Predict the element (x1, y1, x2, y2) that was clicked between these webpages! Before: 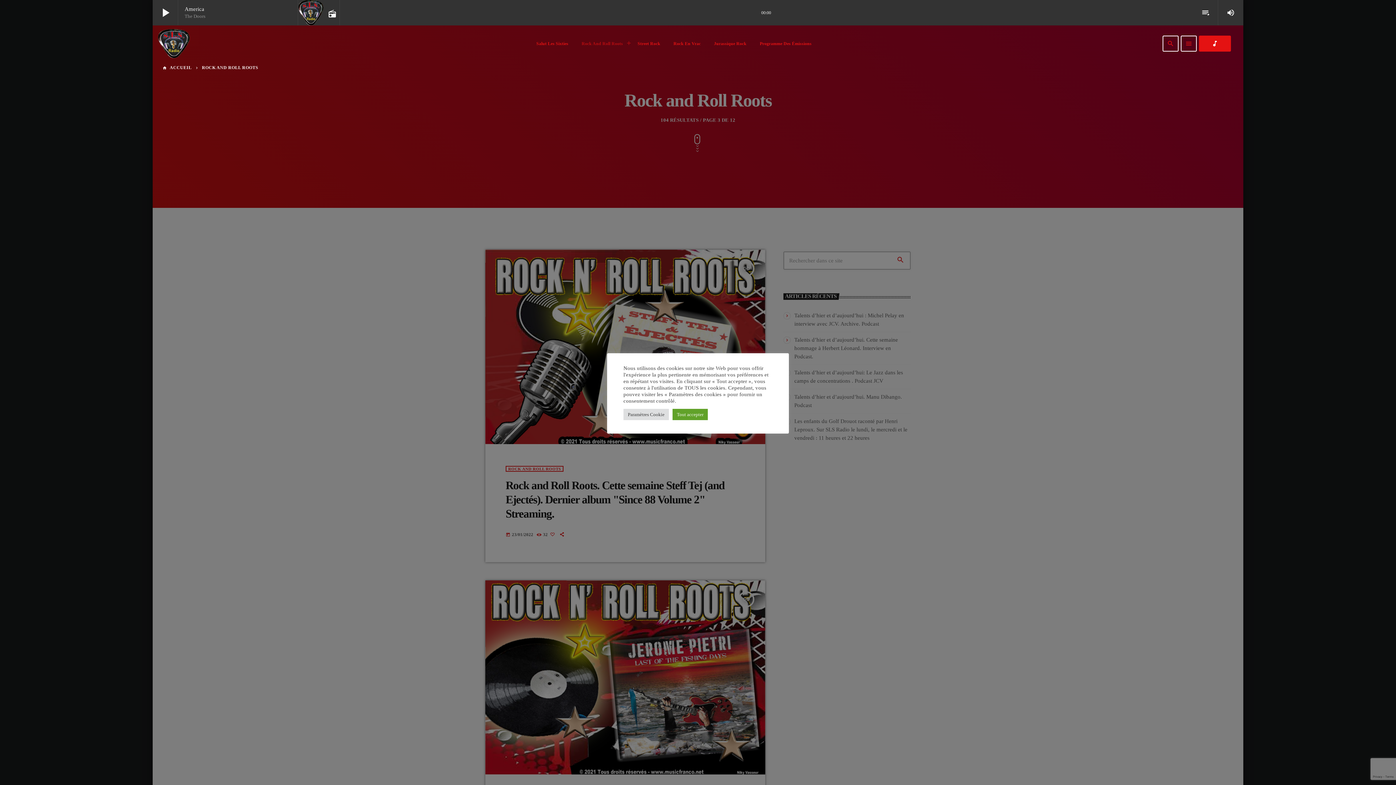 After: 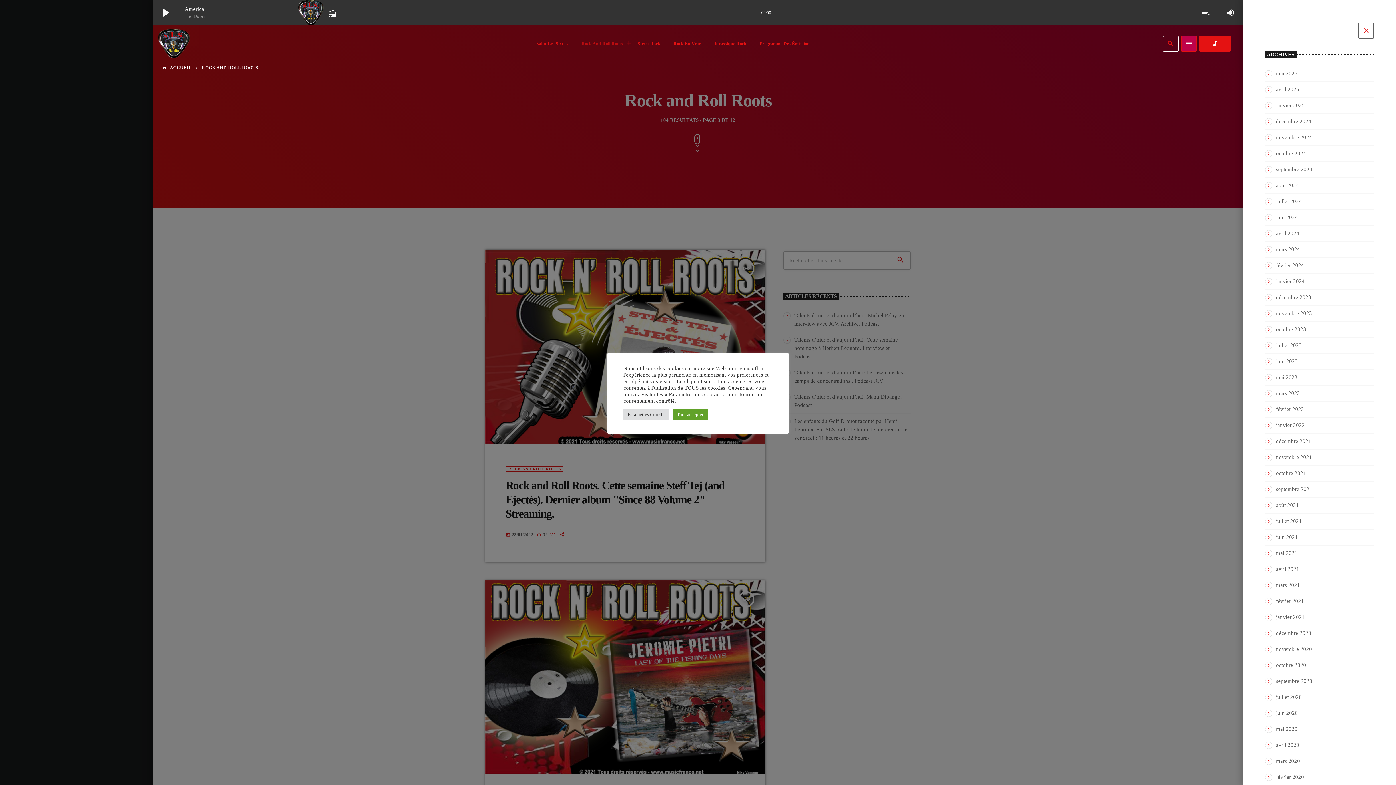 Action: bbox: (1181, 35, 1197, 51) label: menu